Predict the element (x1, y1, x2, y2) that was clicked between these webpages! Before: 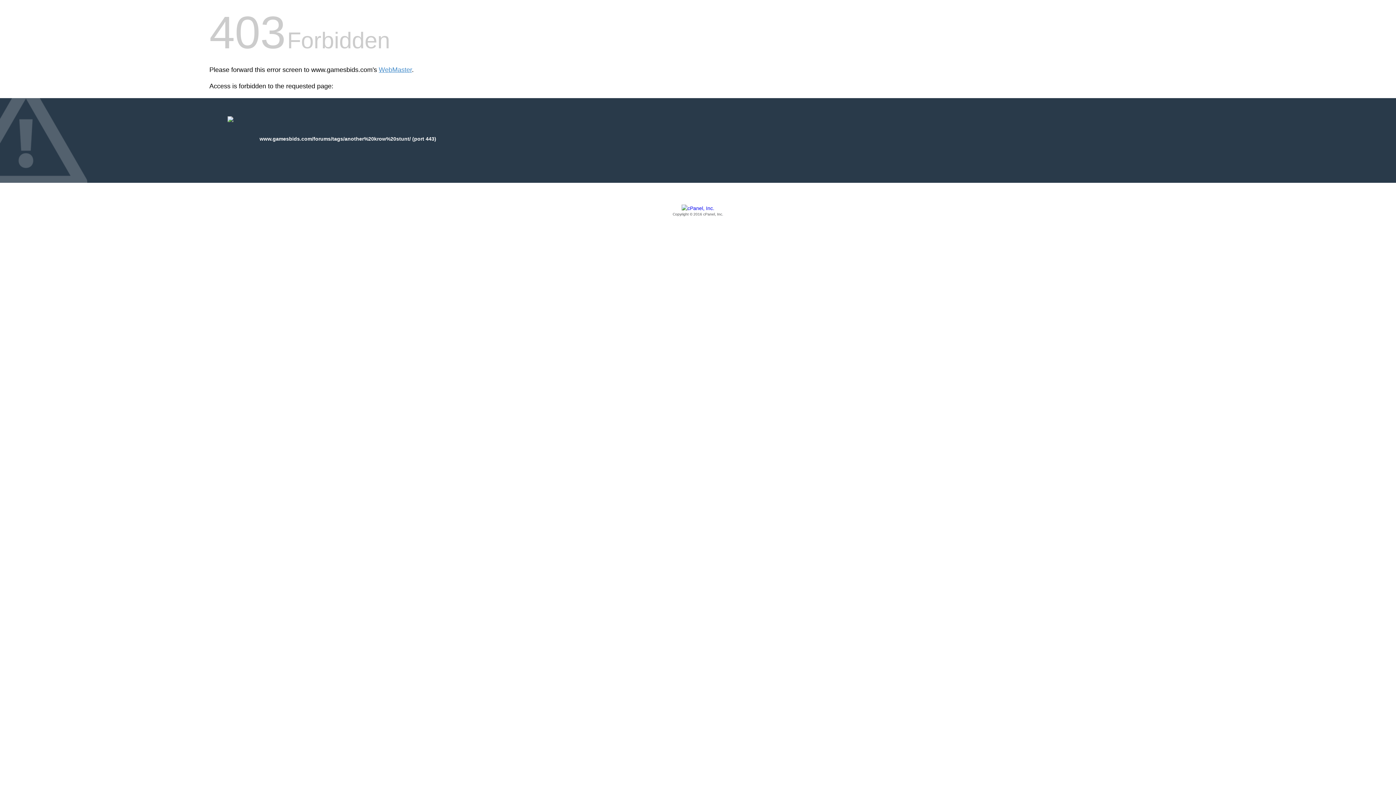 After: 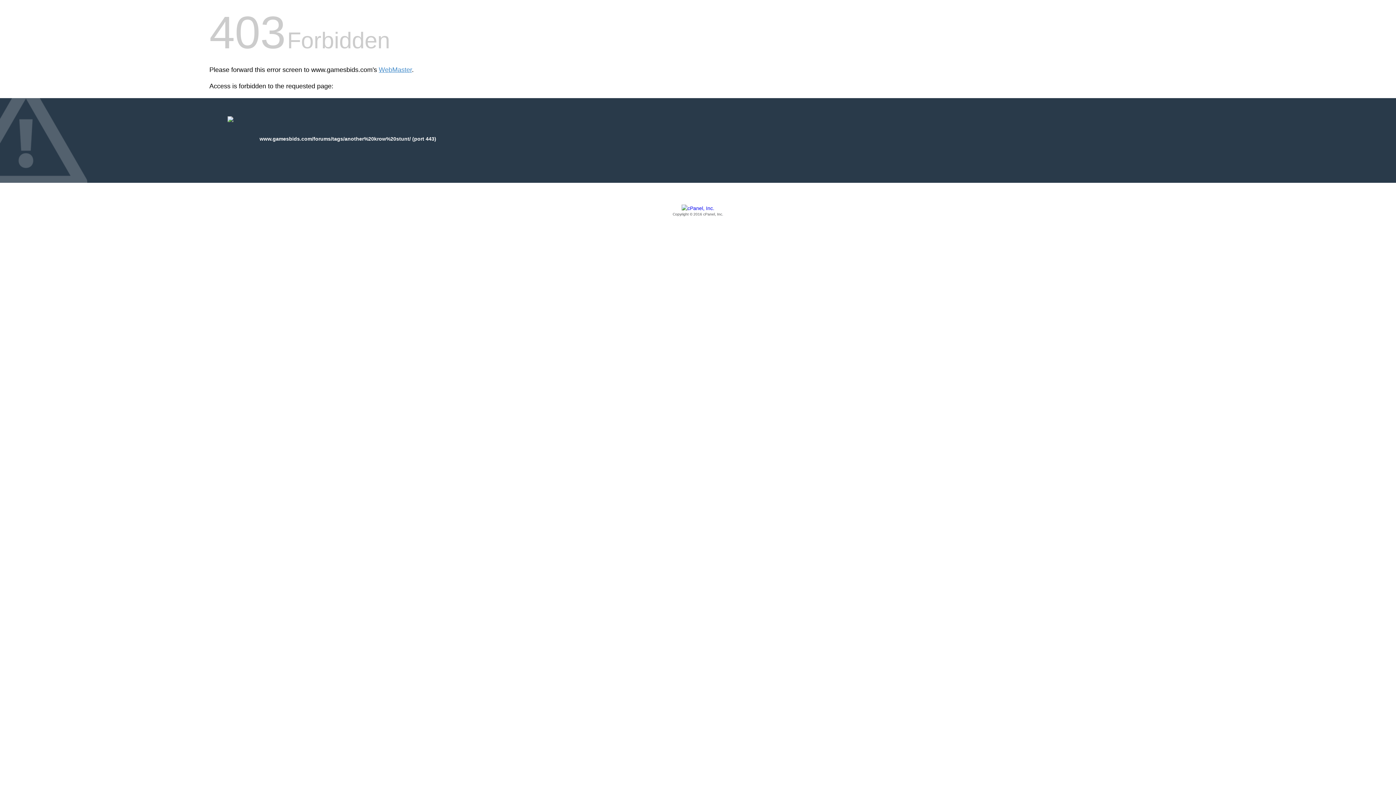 Action: label: Copyright © 2016 cPanel, Inc. bbox: (209, 205, 1186, 217)